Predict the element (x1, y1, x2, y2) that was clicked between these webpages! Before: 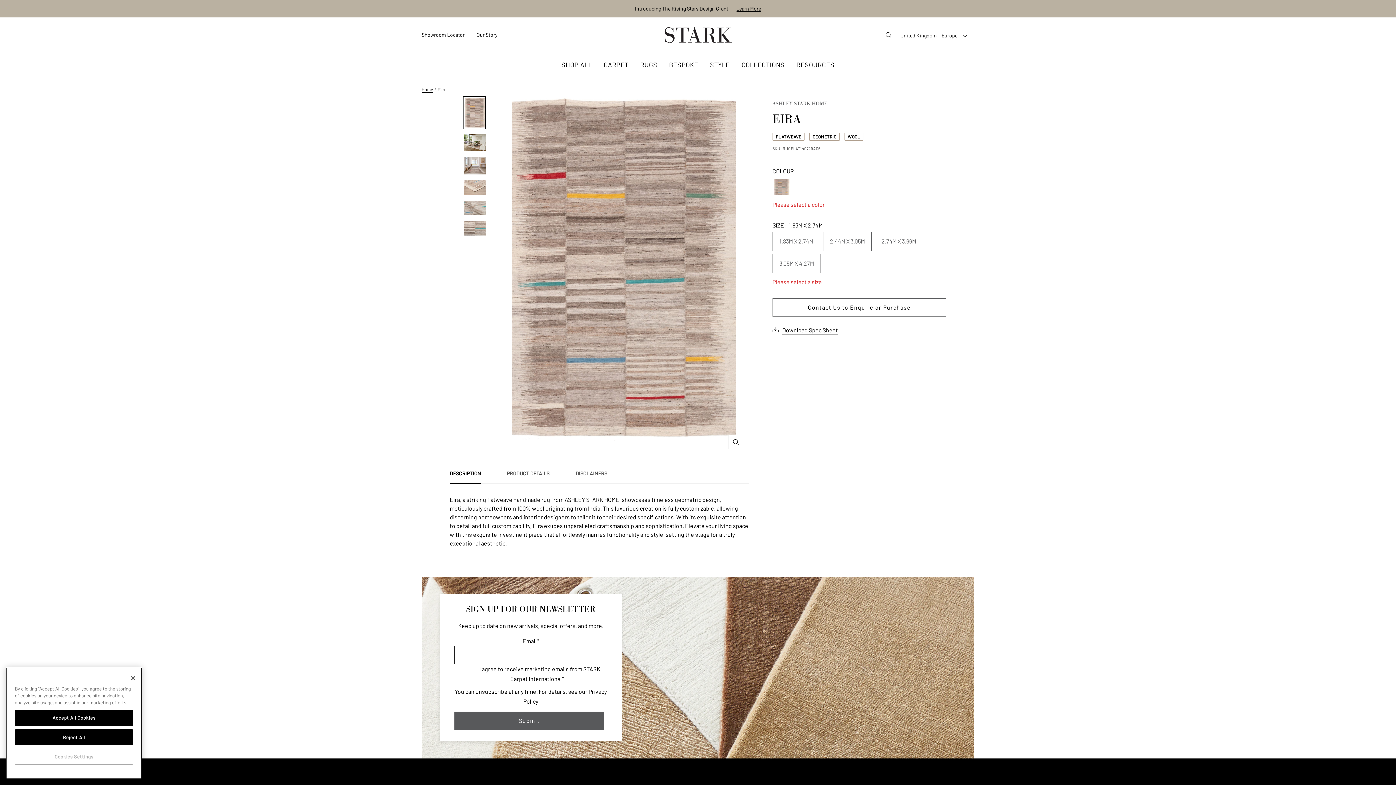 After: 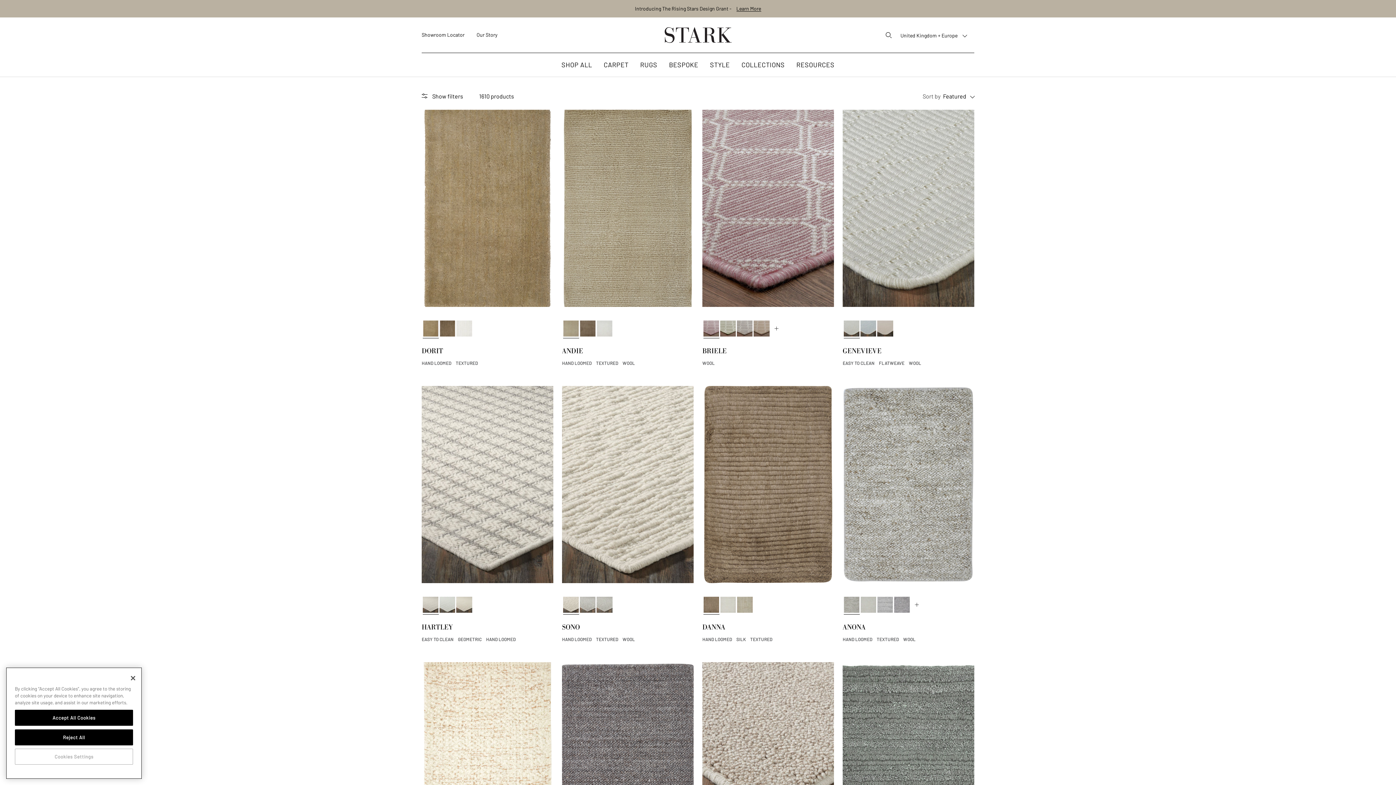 Action: bbox: (561, 60, 592, 70) label: SHOP ALL